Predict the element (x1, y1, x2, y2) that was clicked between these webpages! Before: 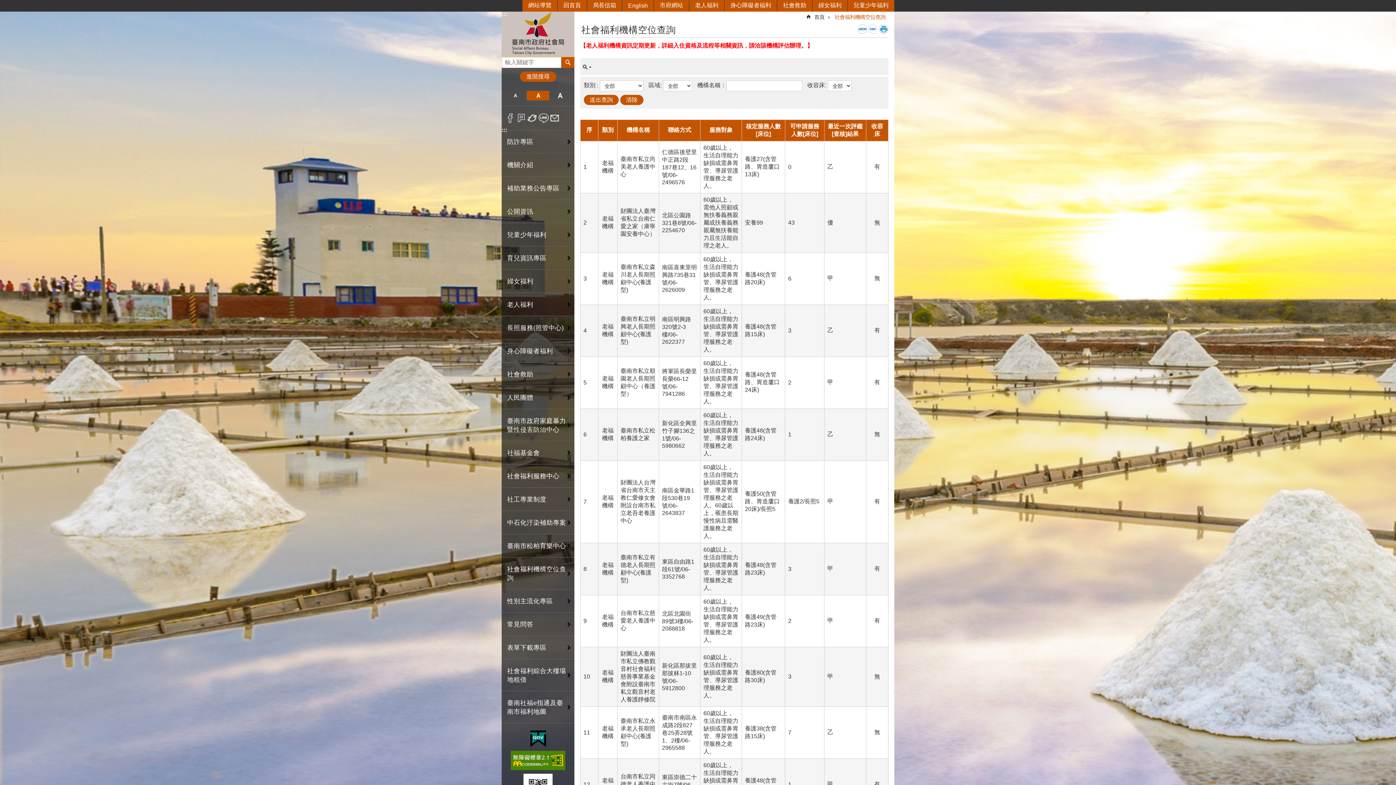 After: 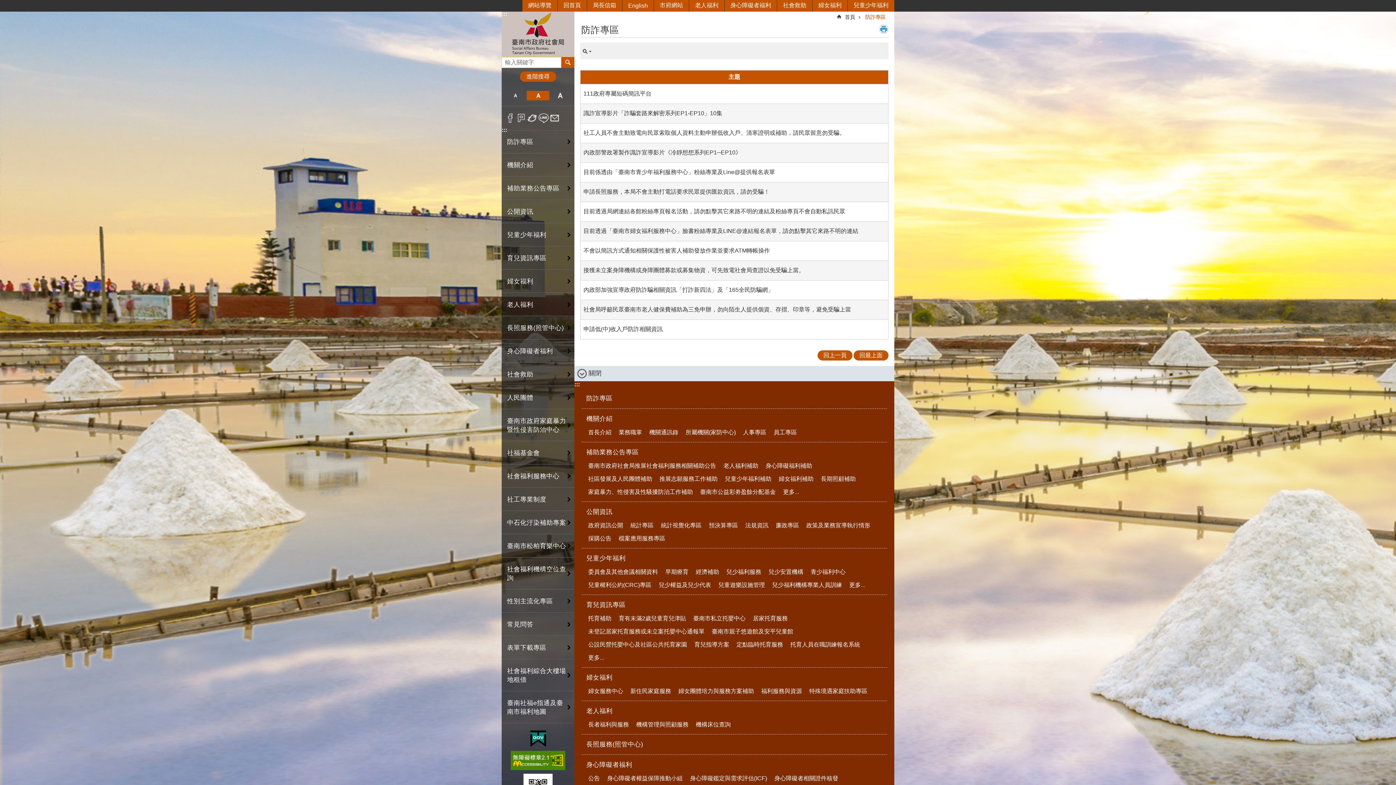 Action: bbox: (501, 130, 574, 153) label: 防詐專區